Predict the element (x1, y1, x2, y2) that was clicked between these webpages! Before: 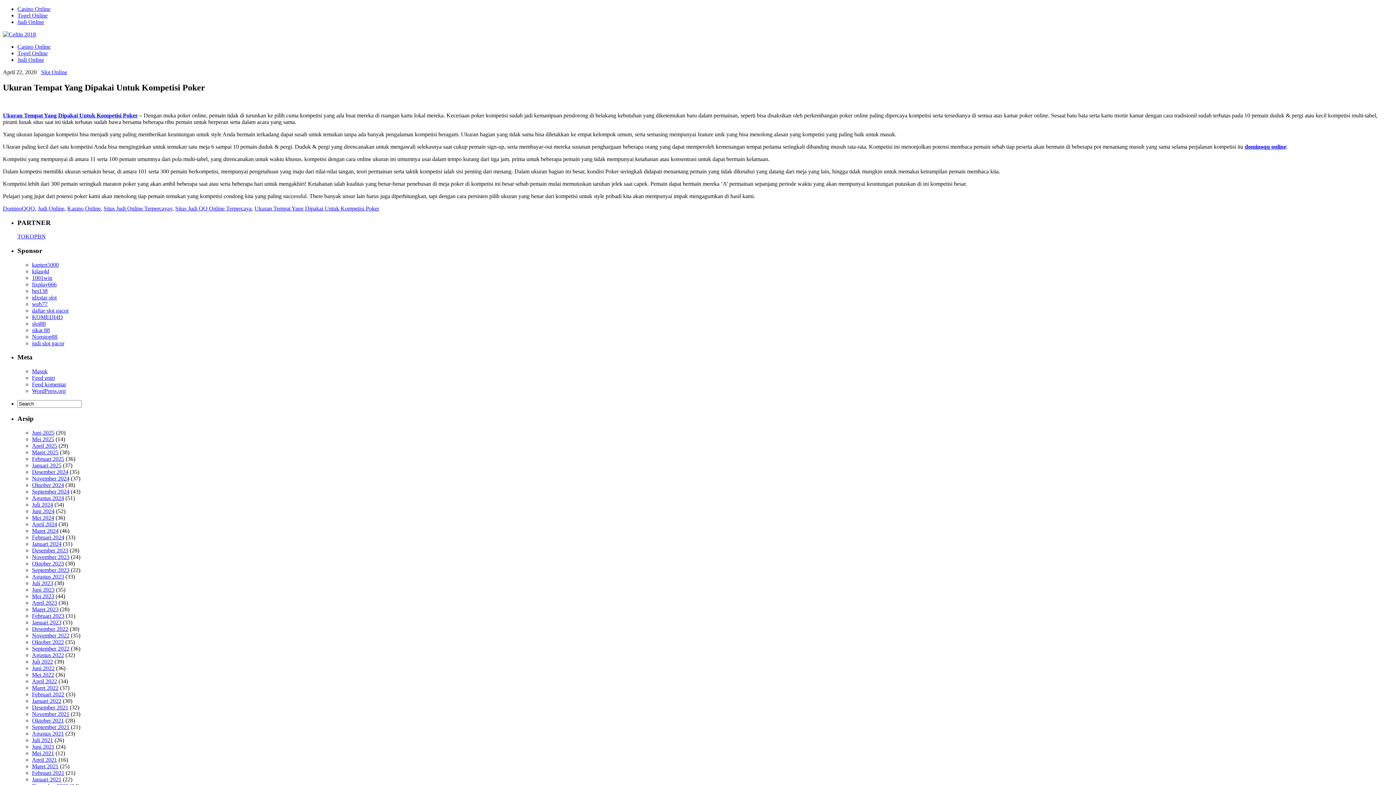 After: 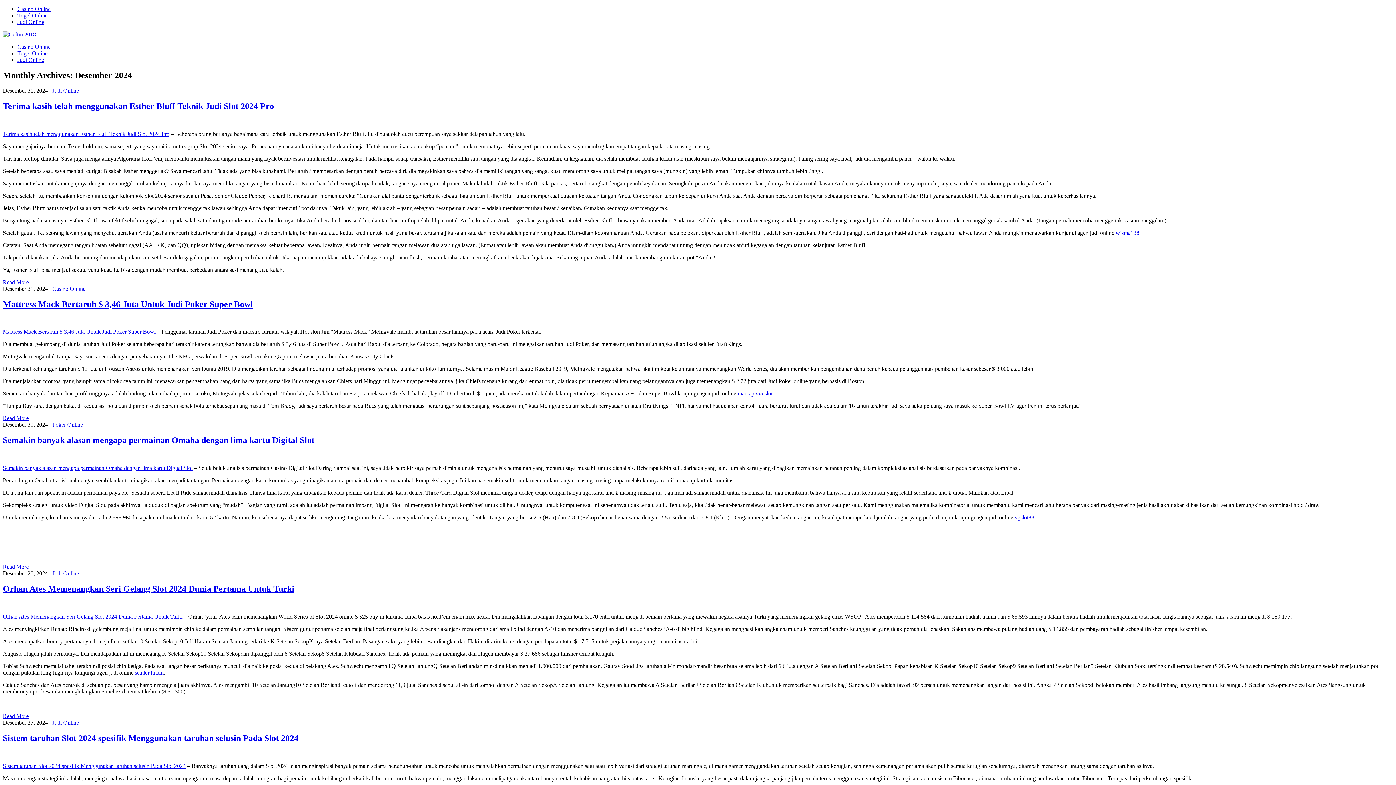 Action: label: Desember 2024 bbox: (32, 468, 68, 475)